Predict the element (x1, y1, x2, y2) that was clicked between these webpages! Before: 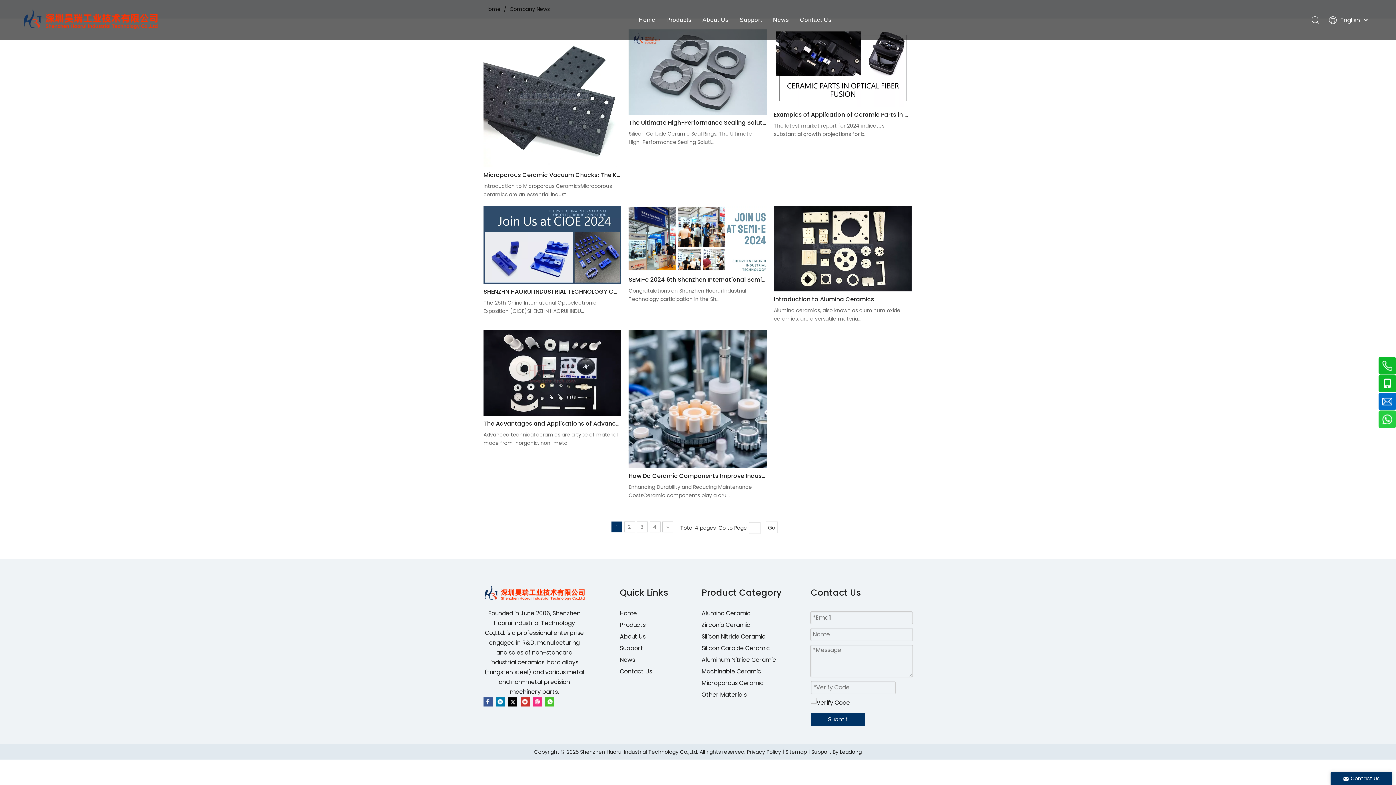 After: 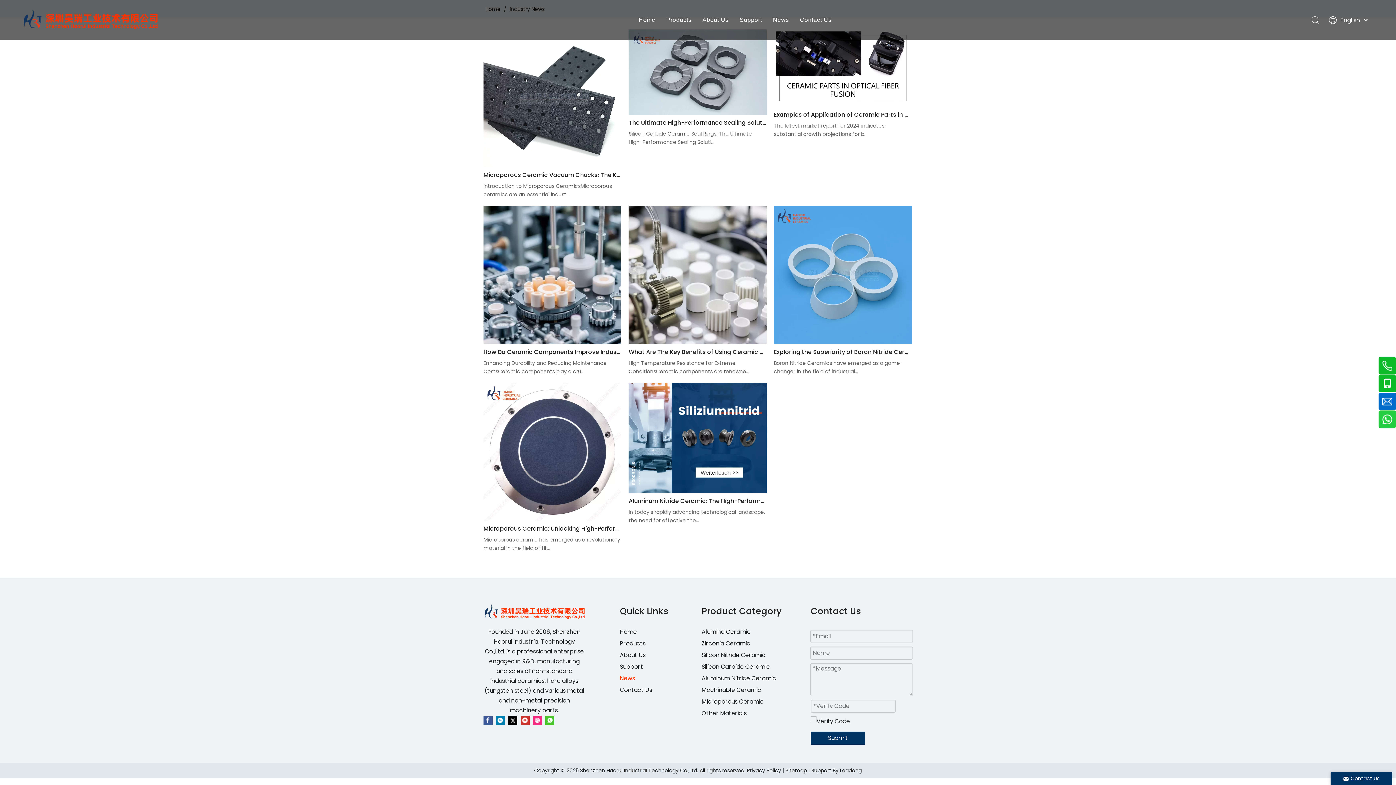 Action: label: News bbox: (773, 16, 789, 22)